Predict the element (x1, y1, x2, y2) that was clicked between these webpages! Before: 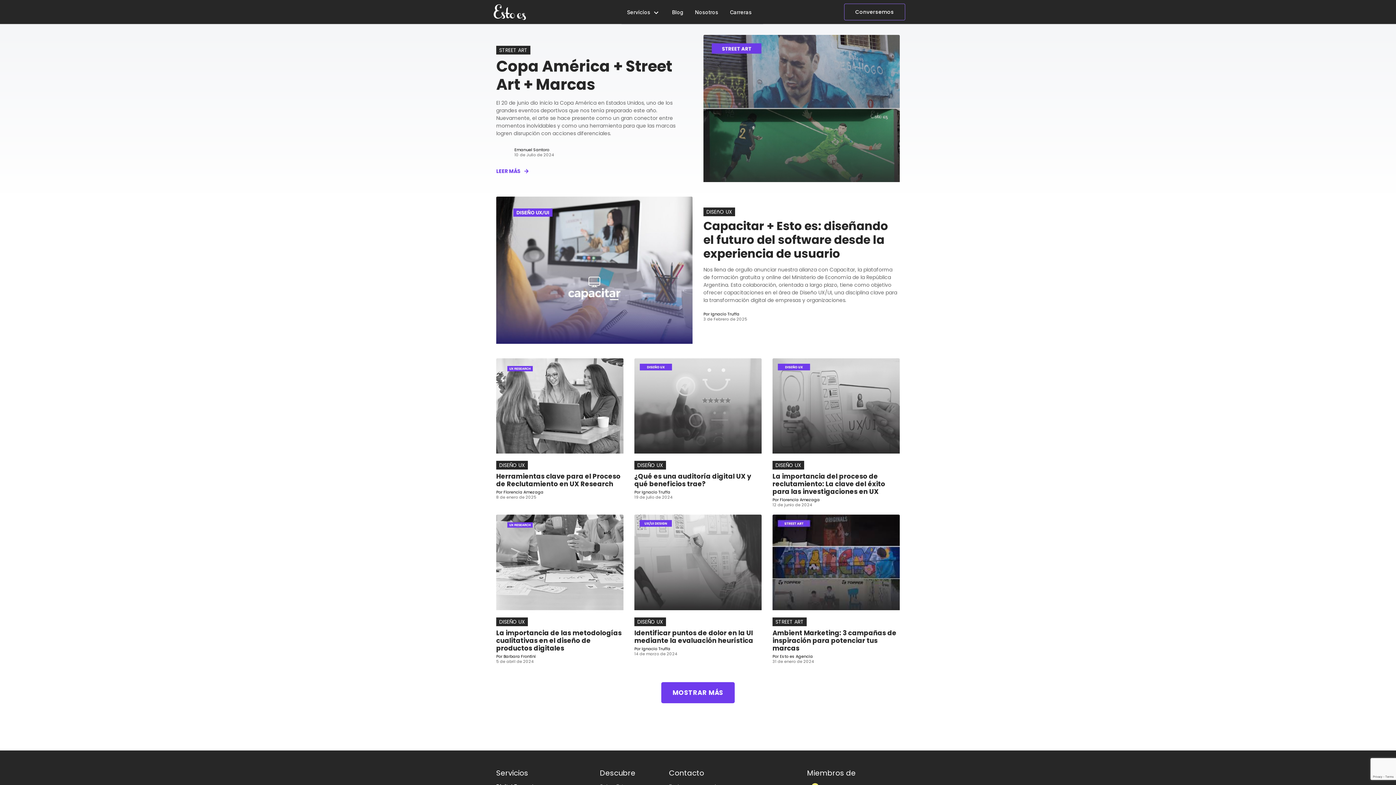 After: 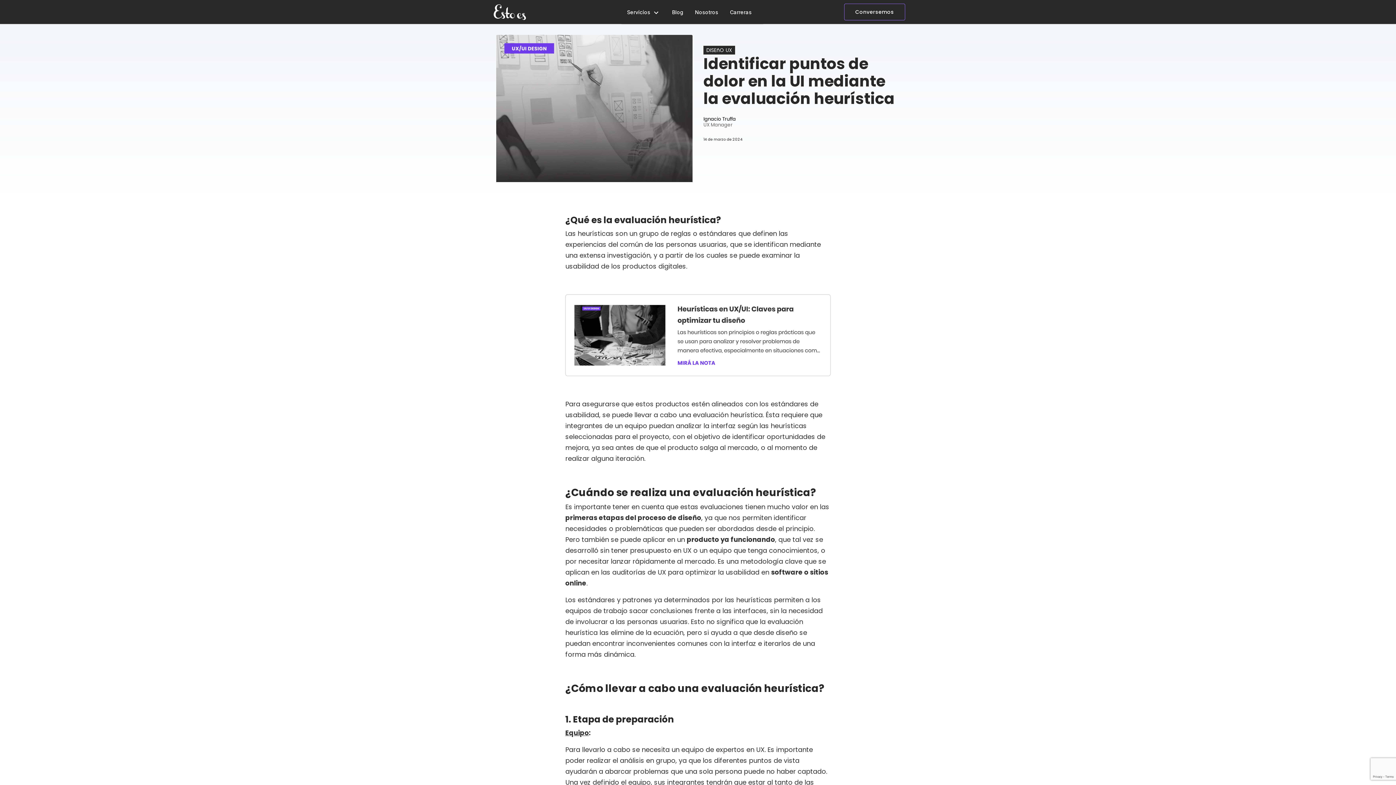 Action: bbox: (634, 515, 761, 663) label: DISEÑO UX
Identificar puntos de dolor en la UI mediante la evaluación heurística

Por Ignacio Truffa

14 de marzo de 2024